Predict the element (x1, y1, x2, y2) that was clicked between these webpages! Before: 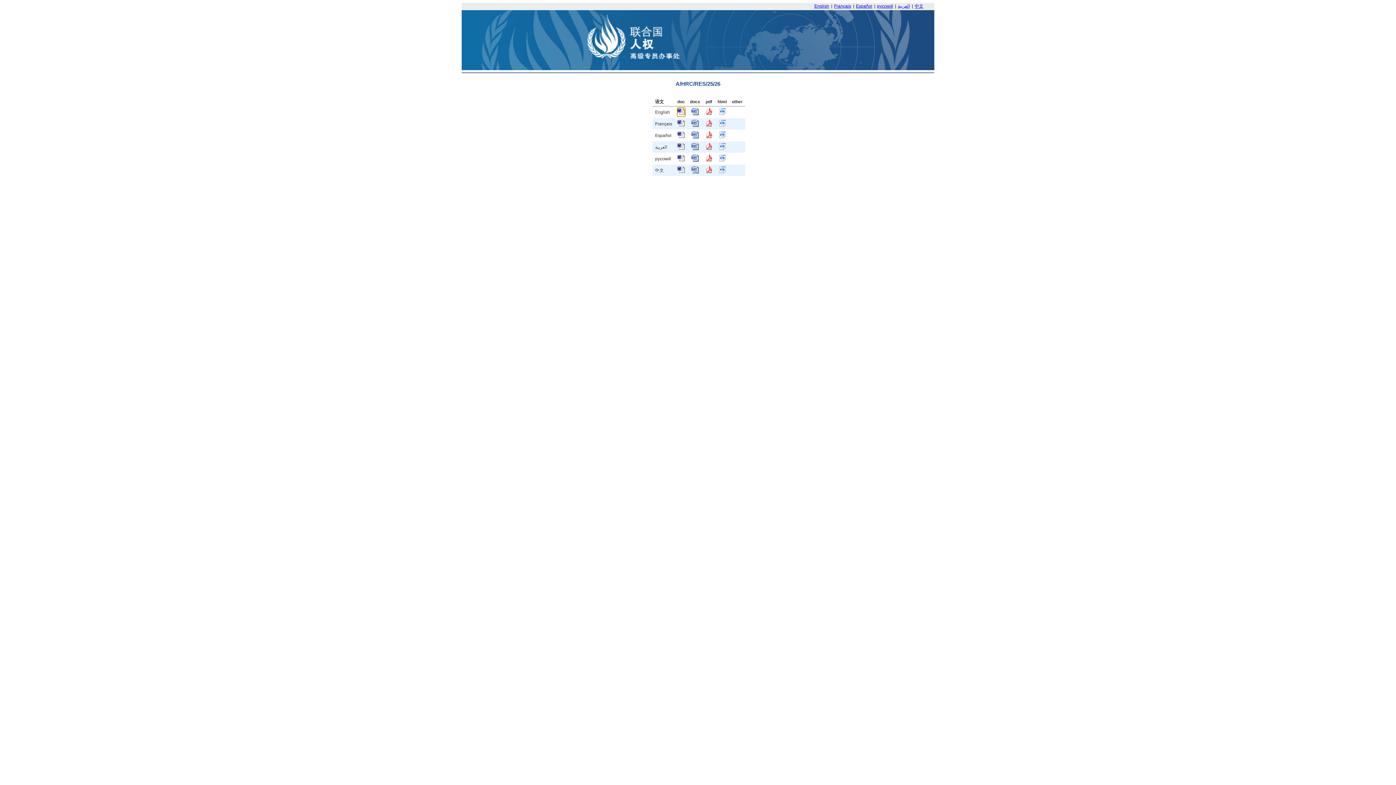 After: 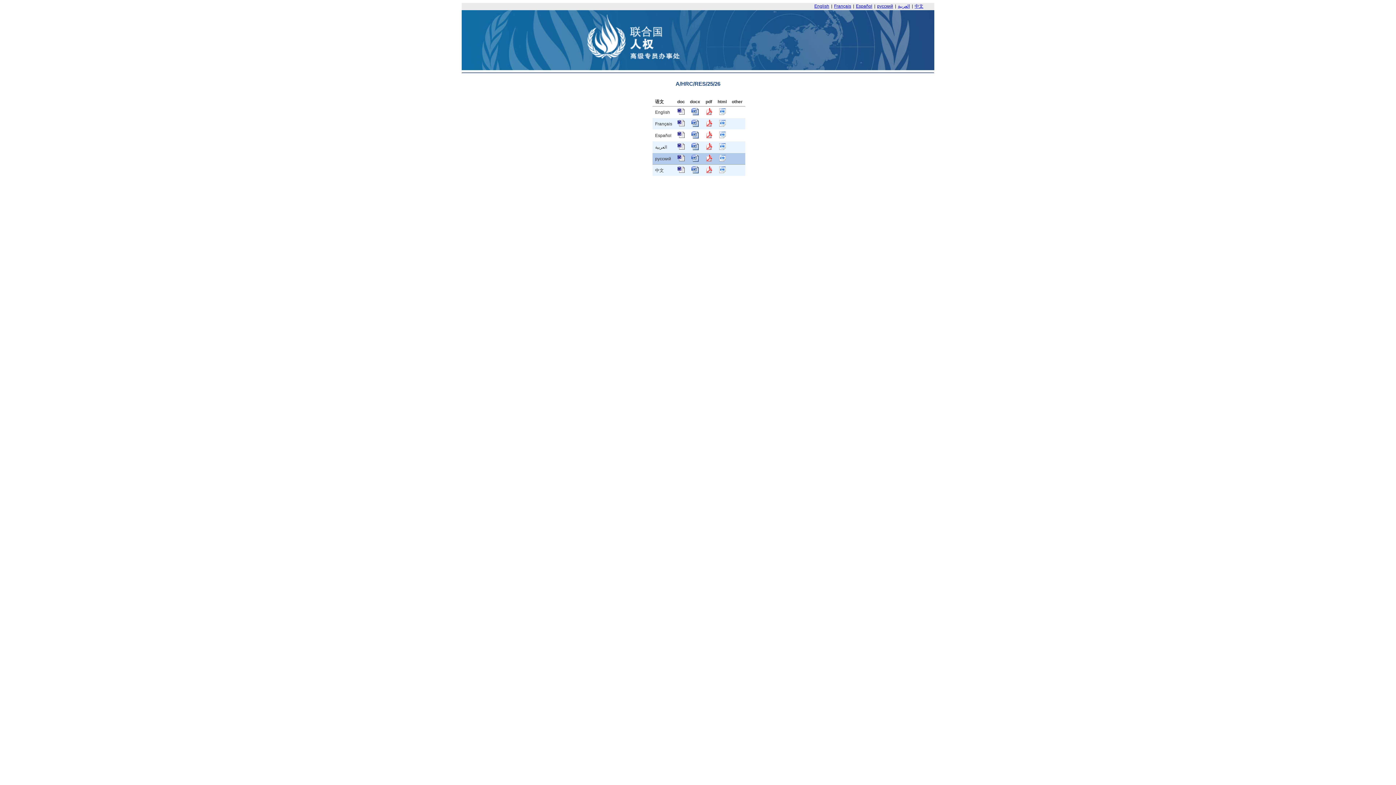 Action: bbox: (705, 157, 712, 163)